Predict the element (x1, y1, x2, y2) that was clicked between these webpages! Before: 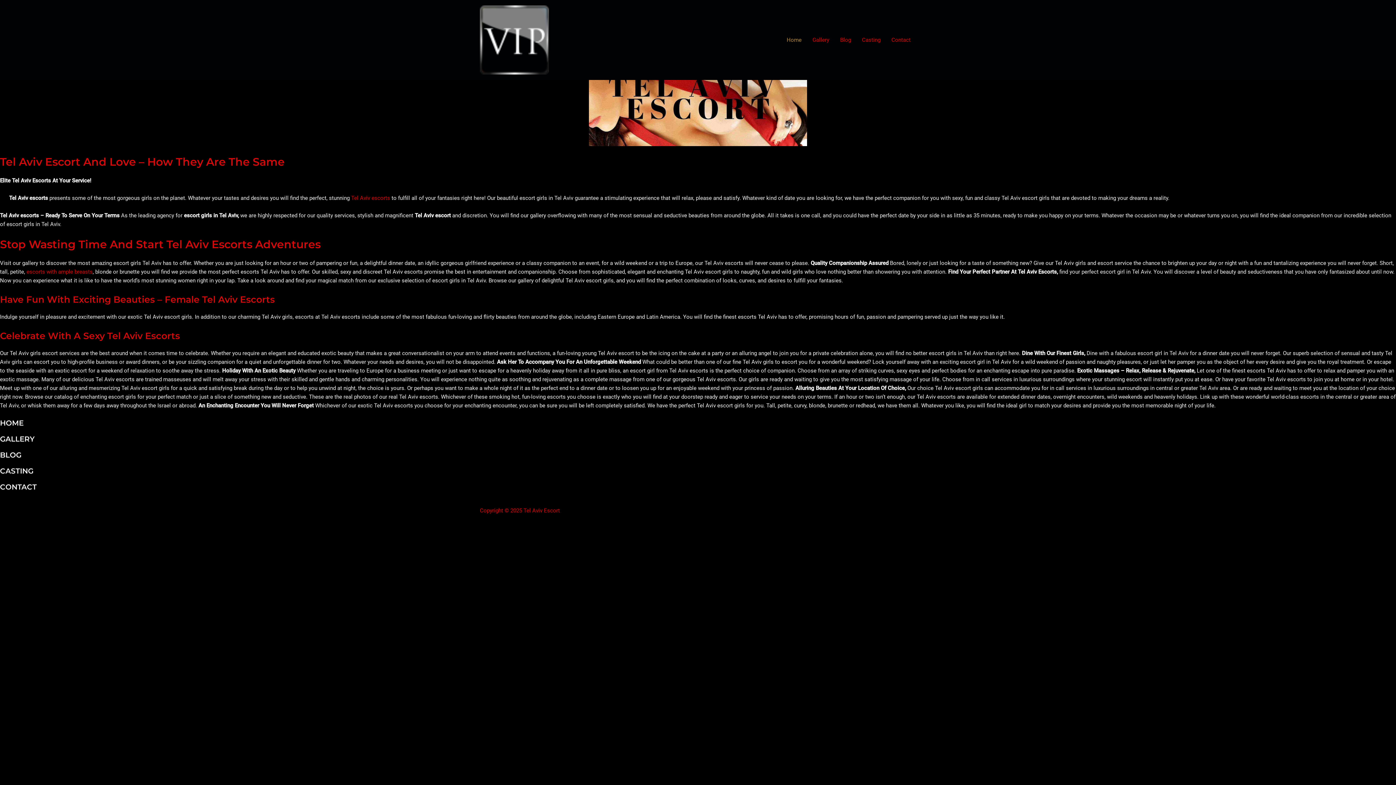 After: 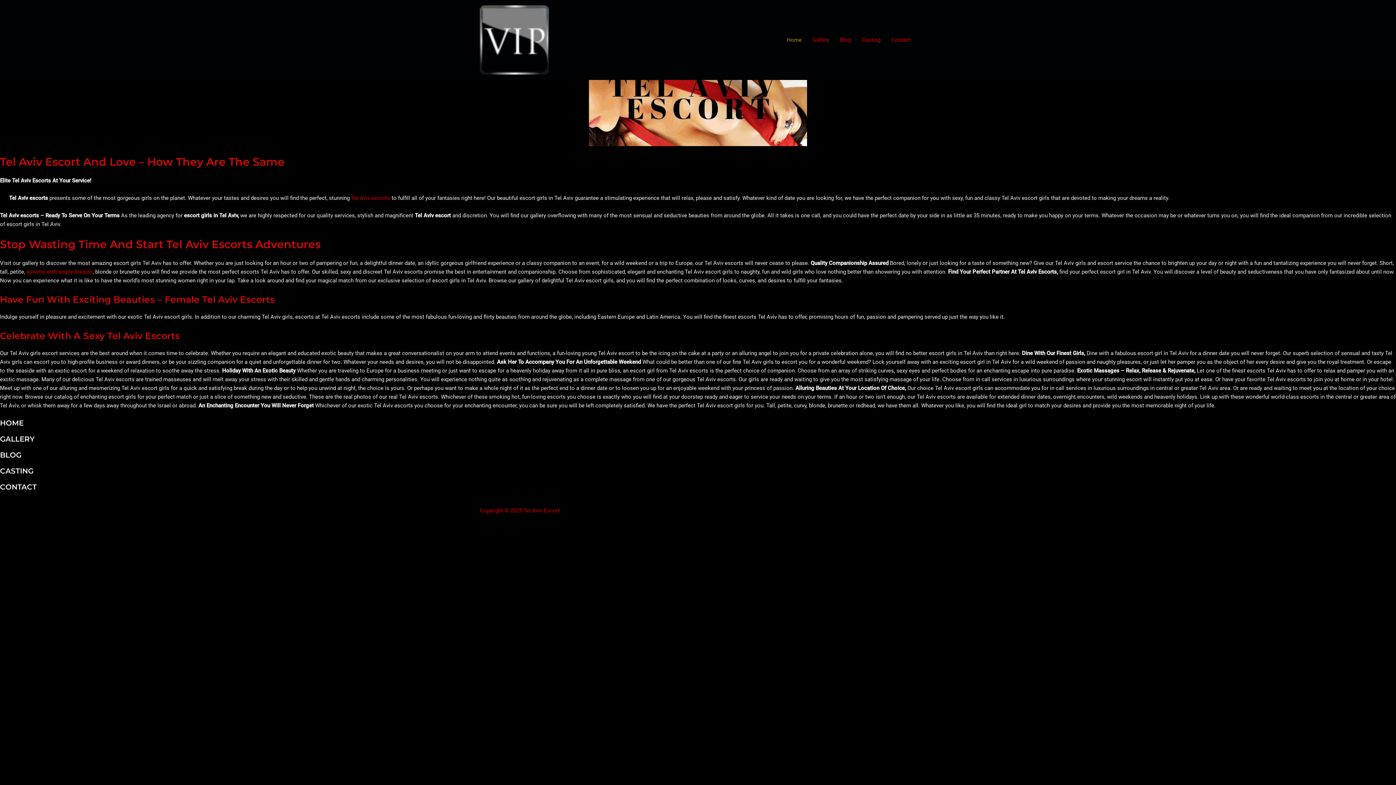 Action: bbox: (351, 195, 390, 201) label: Tel Aviv escorts